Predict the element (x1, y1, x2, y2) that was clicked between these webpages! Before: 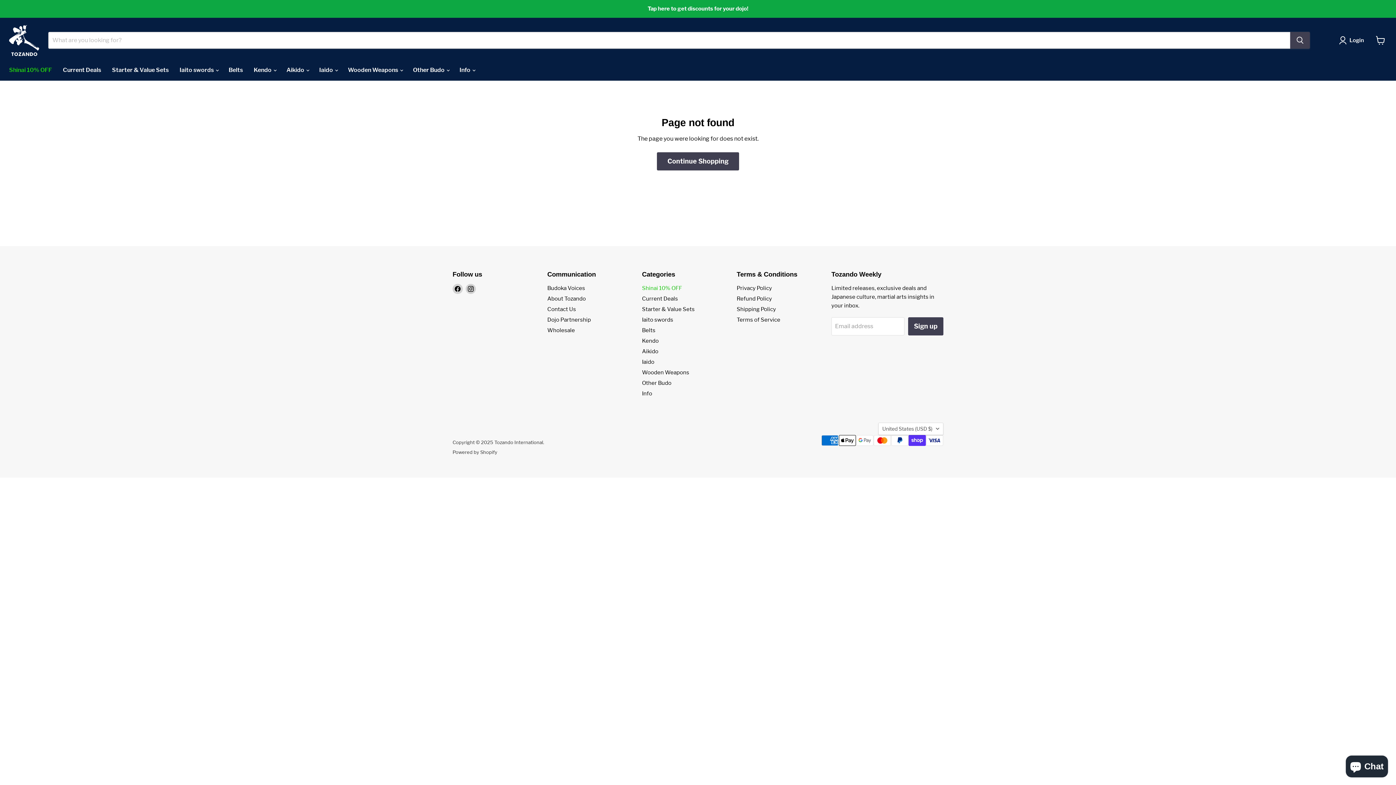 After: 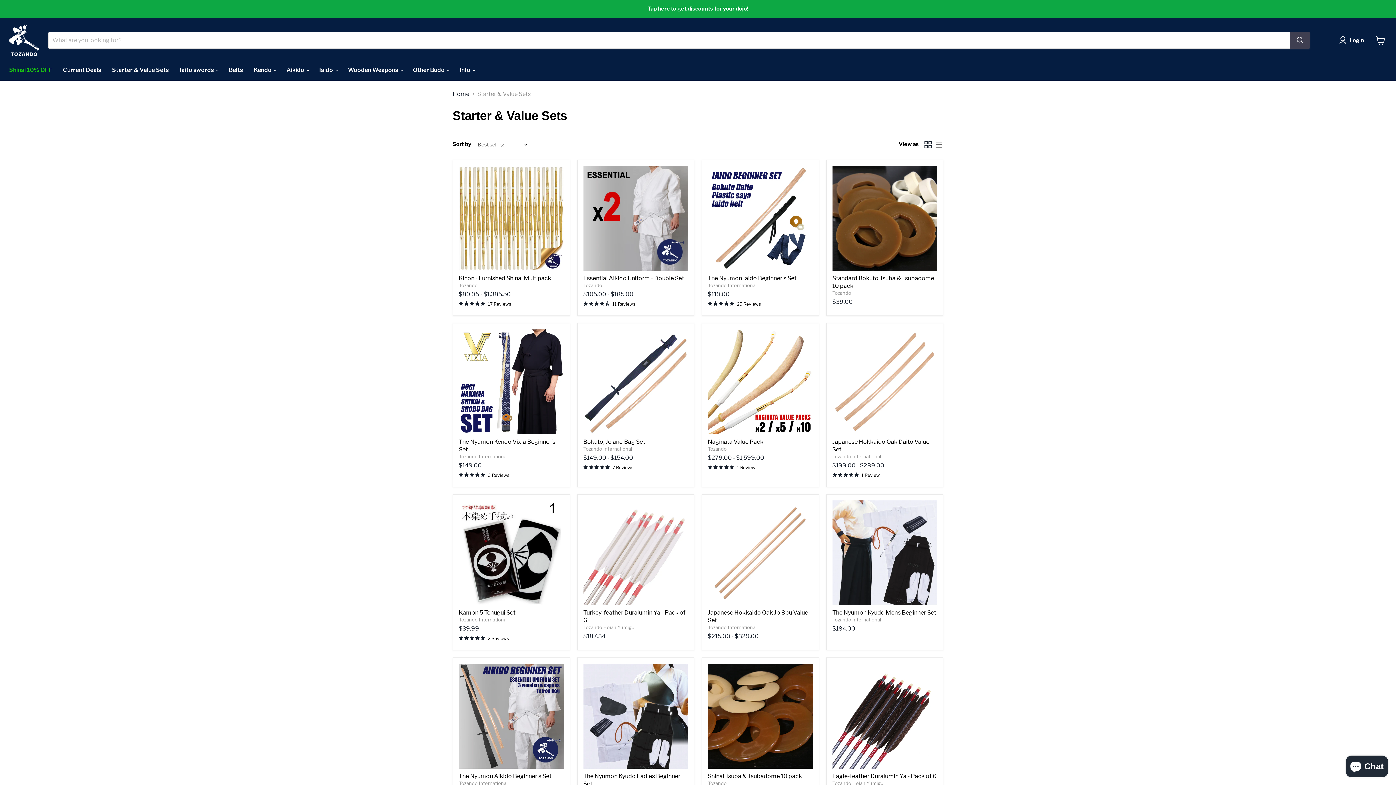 Action: label: Starter & Value Sets bbox: (106, 62, 174, 77)